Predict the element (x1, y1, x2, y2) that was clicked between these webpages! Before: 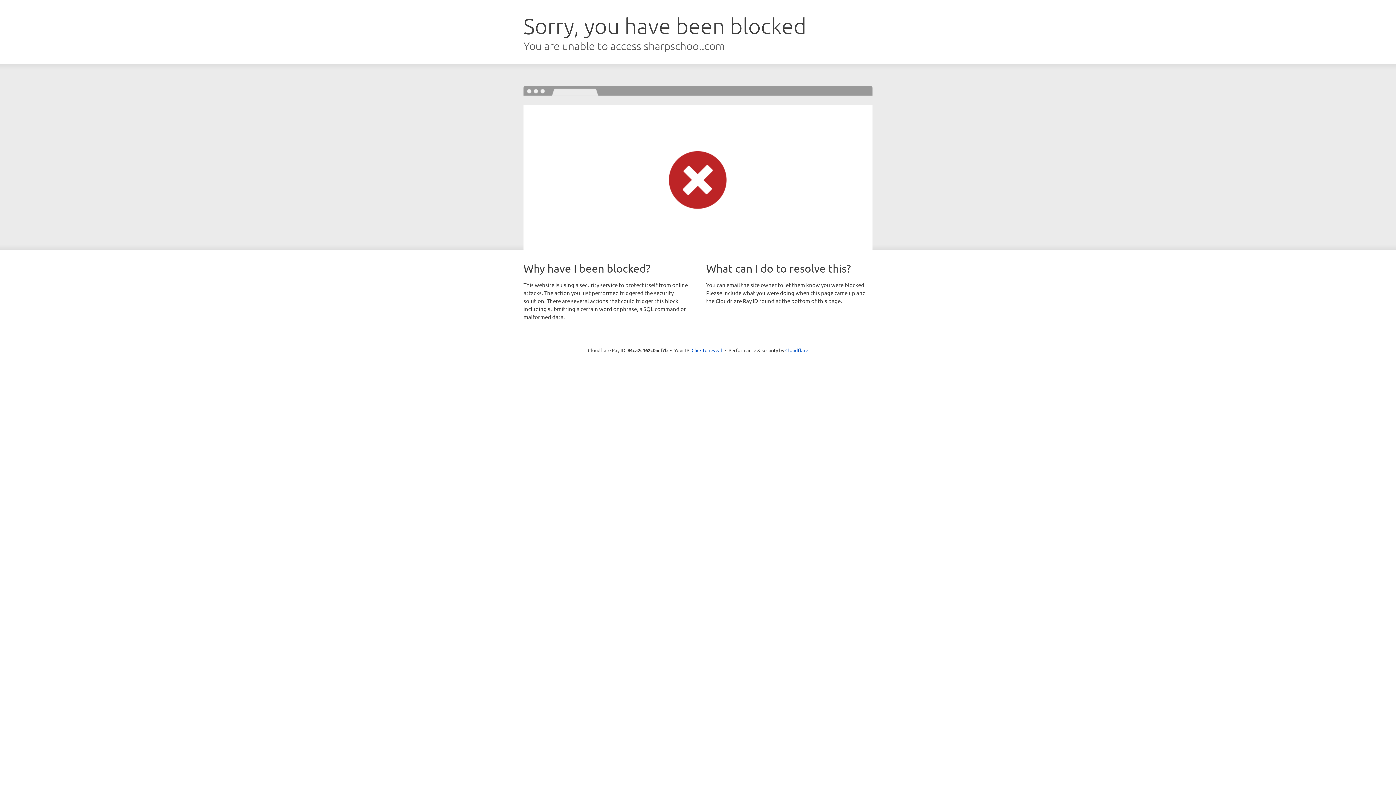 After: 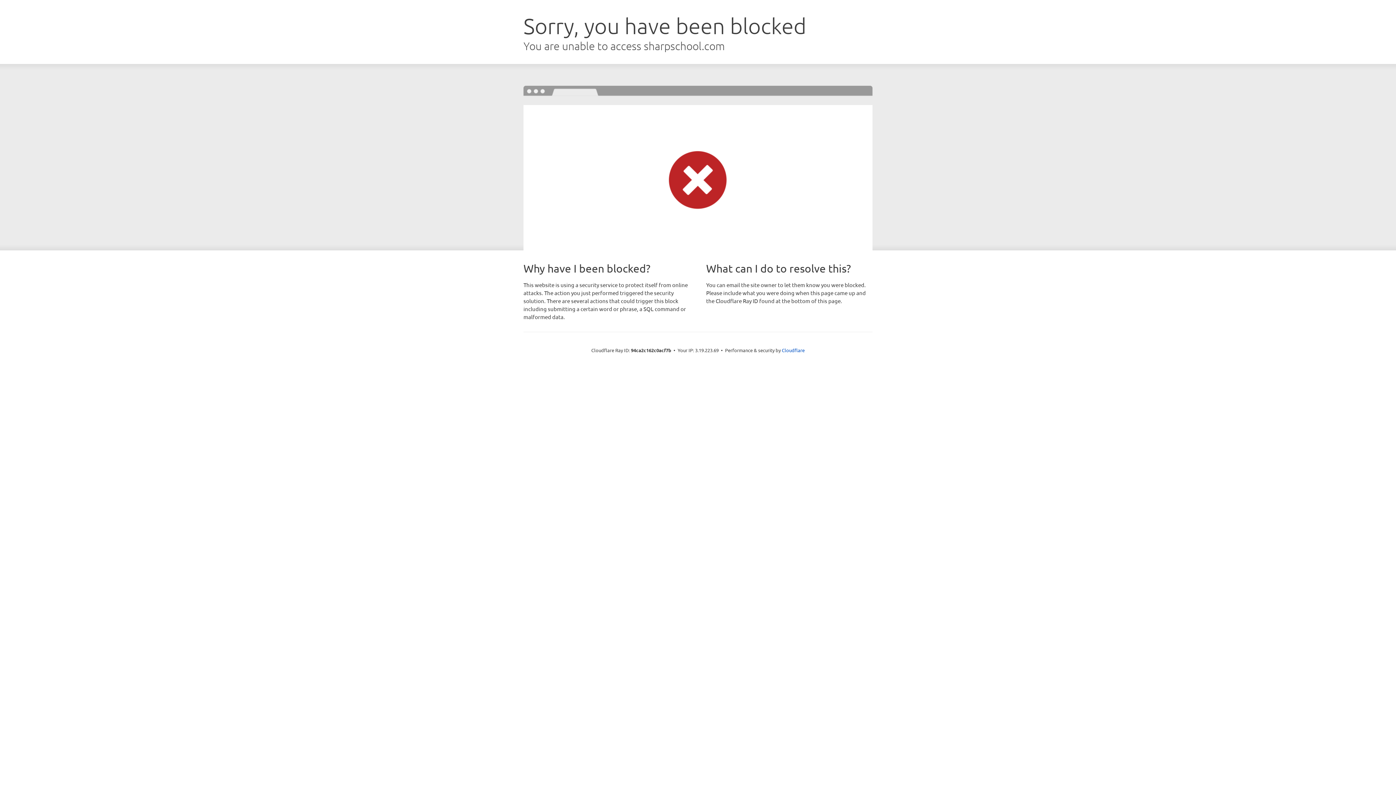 Action: label: Click to reveal bbox: (691, 346, 722, 353)